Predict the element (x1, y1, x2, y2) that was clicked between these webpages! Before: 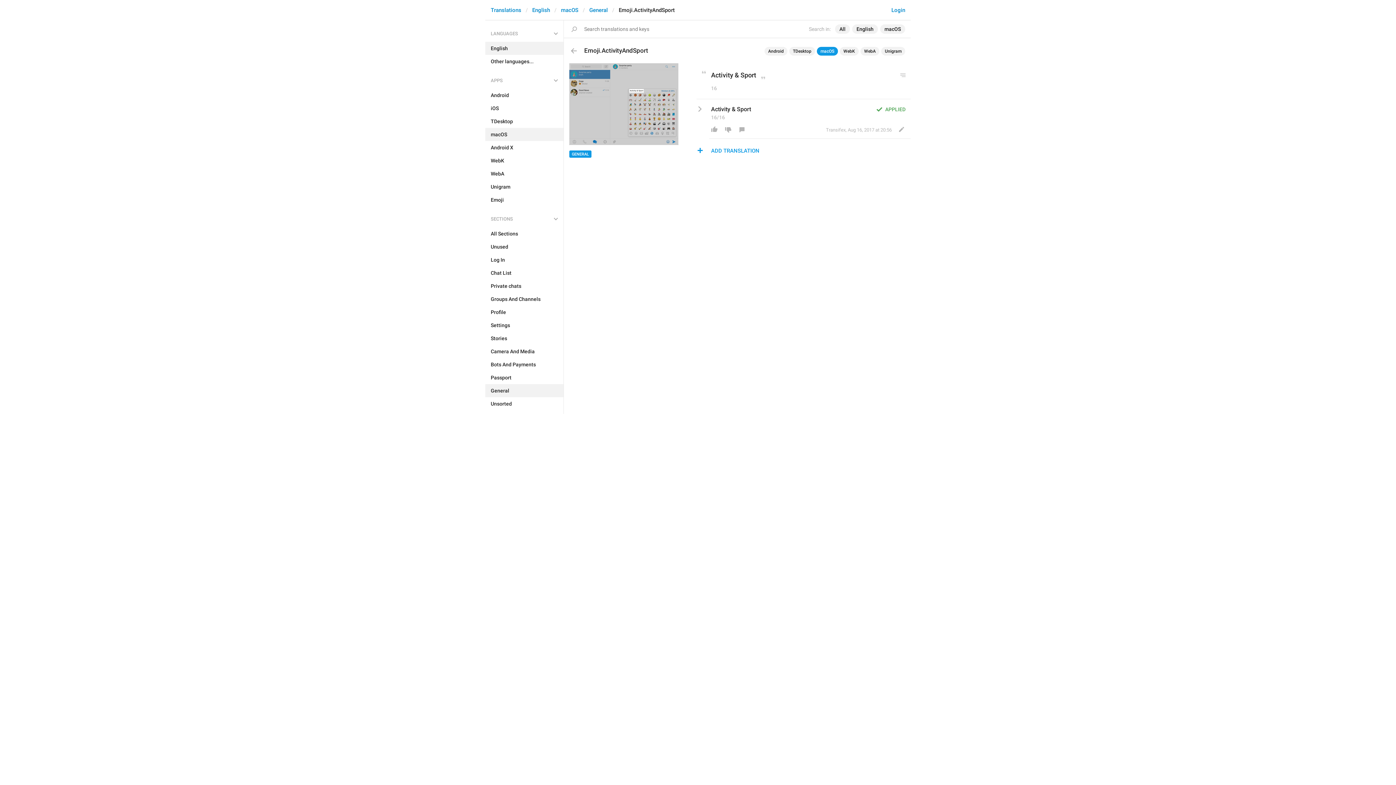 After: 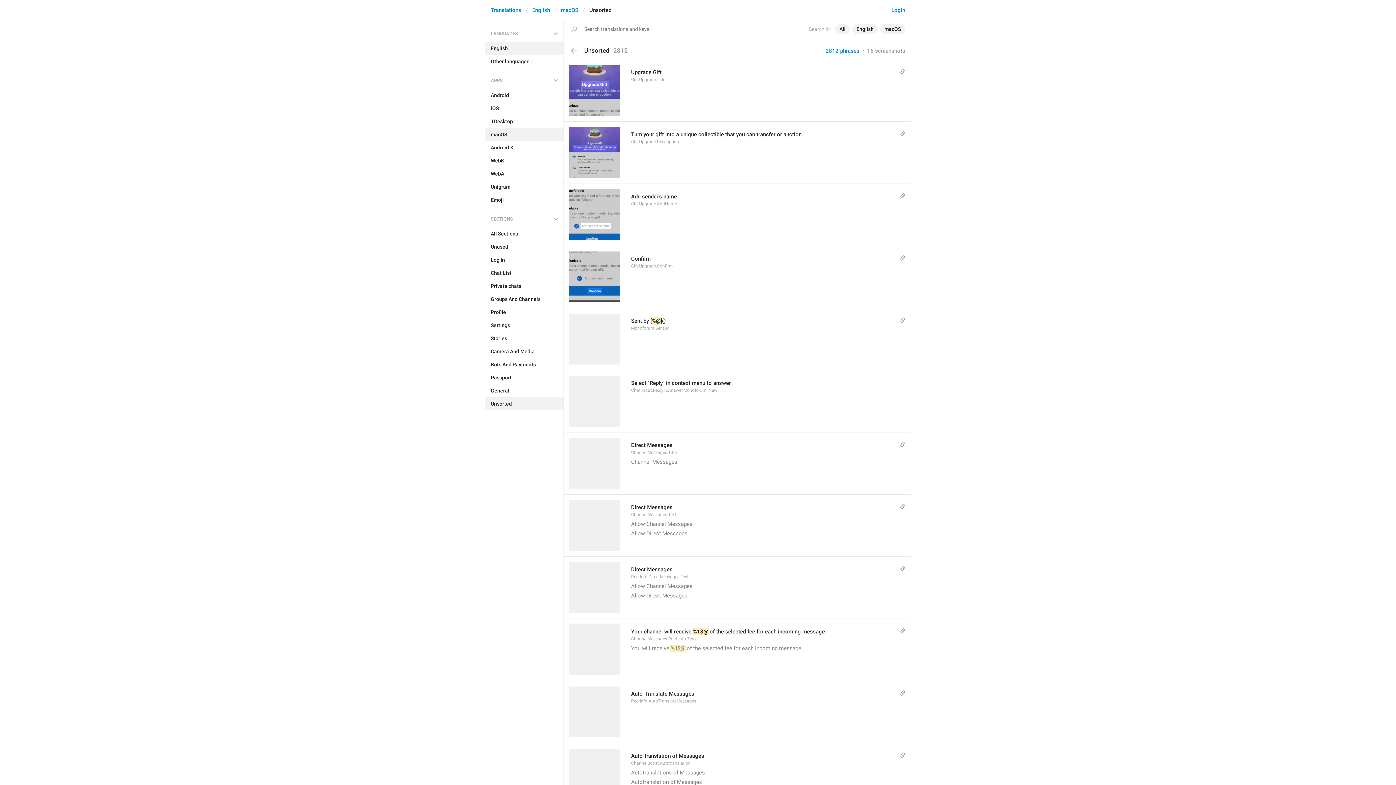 Action: bbox: (485, 397, 563, 410) label: Unsorted